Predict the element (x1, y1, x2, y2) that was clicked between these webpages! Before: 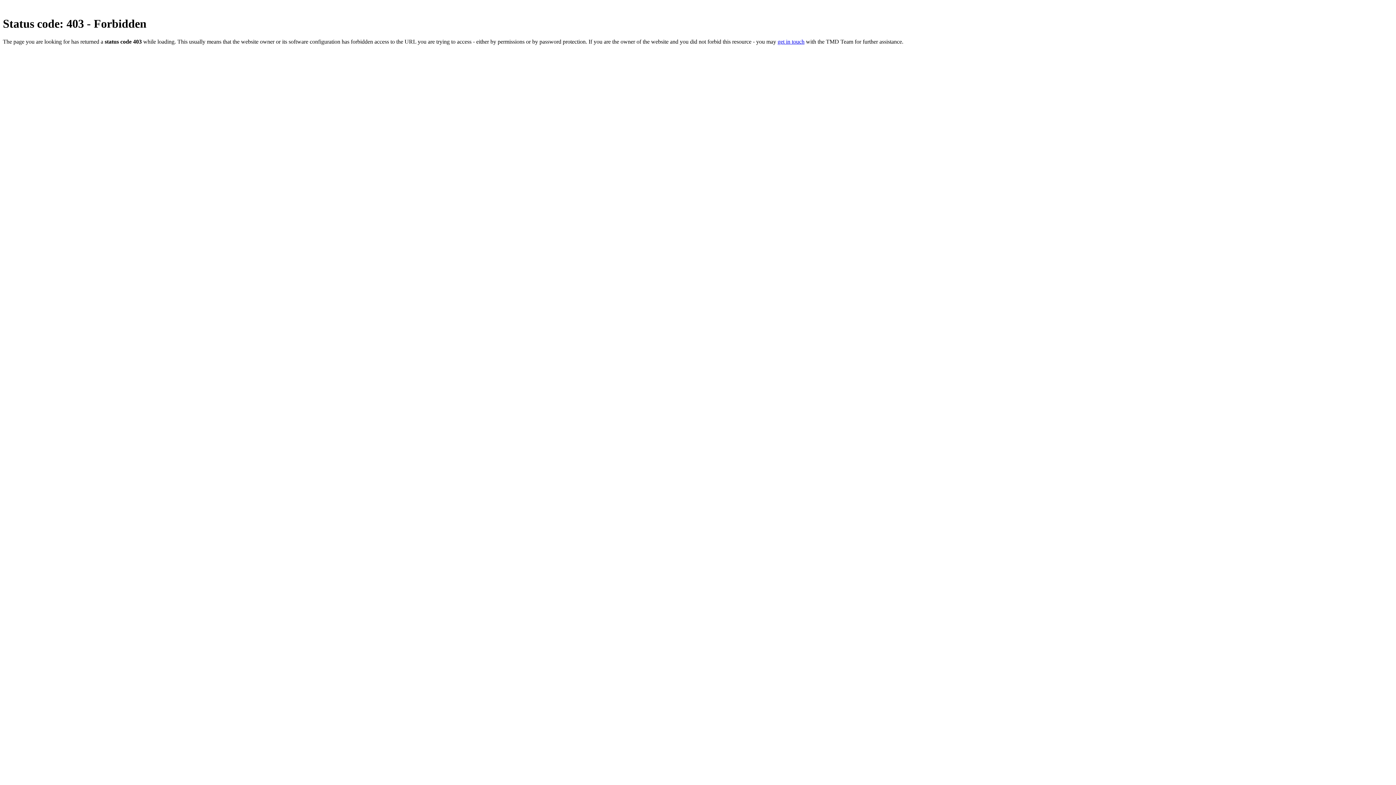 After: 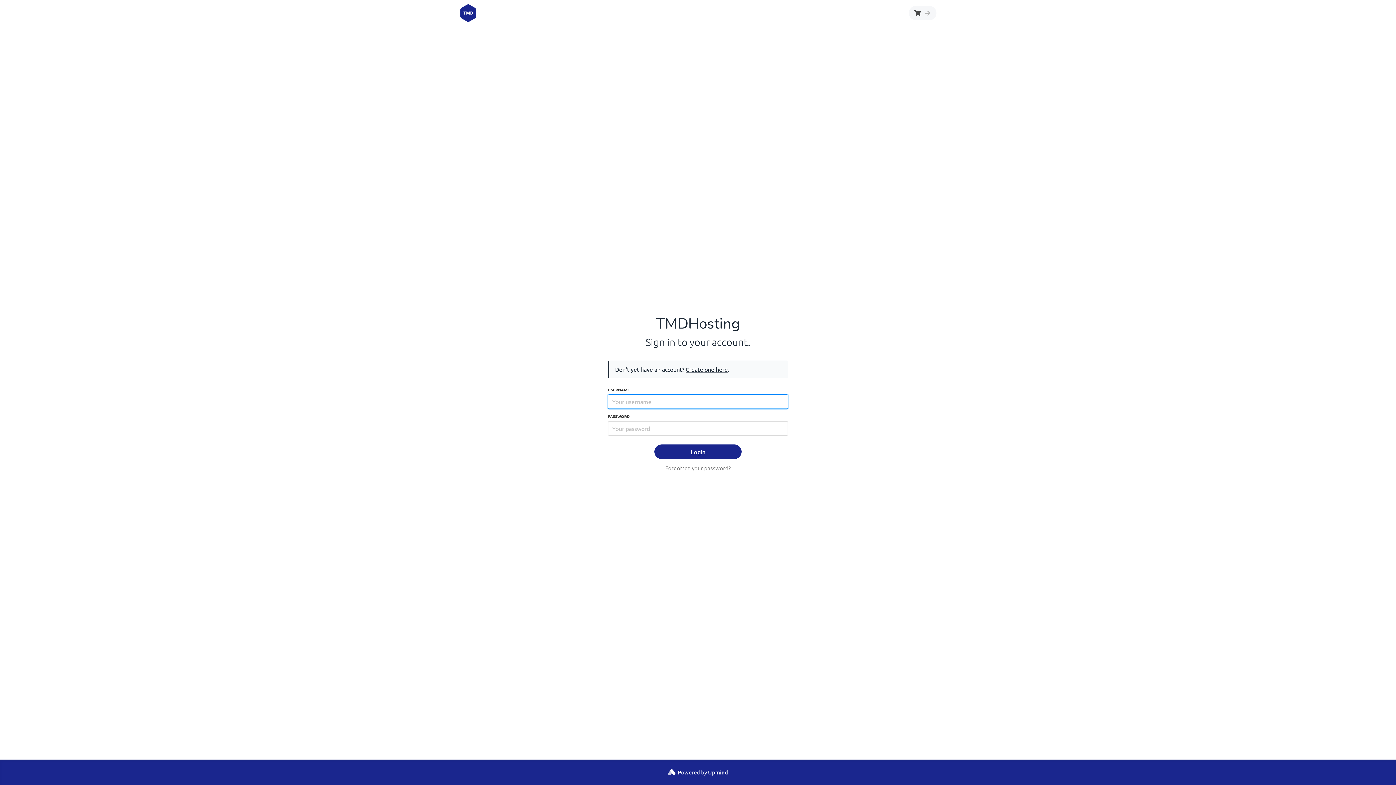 Action: label: get in touch bbox: (777, 38, 804, 44)